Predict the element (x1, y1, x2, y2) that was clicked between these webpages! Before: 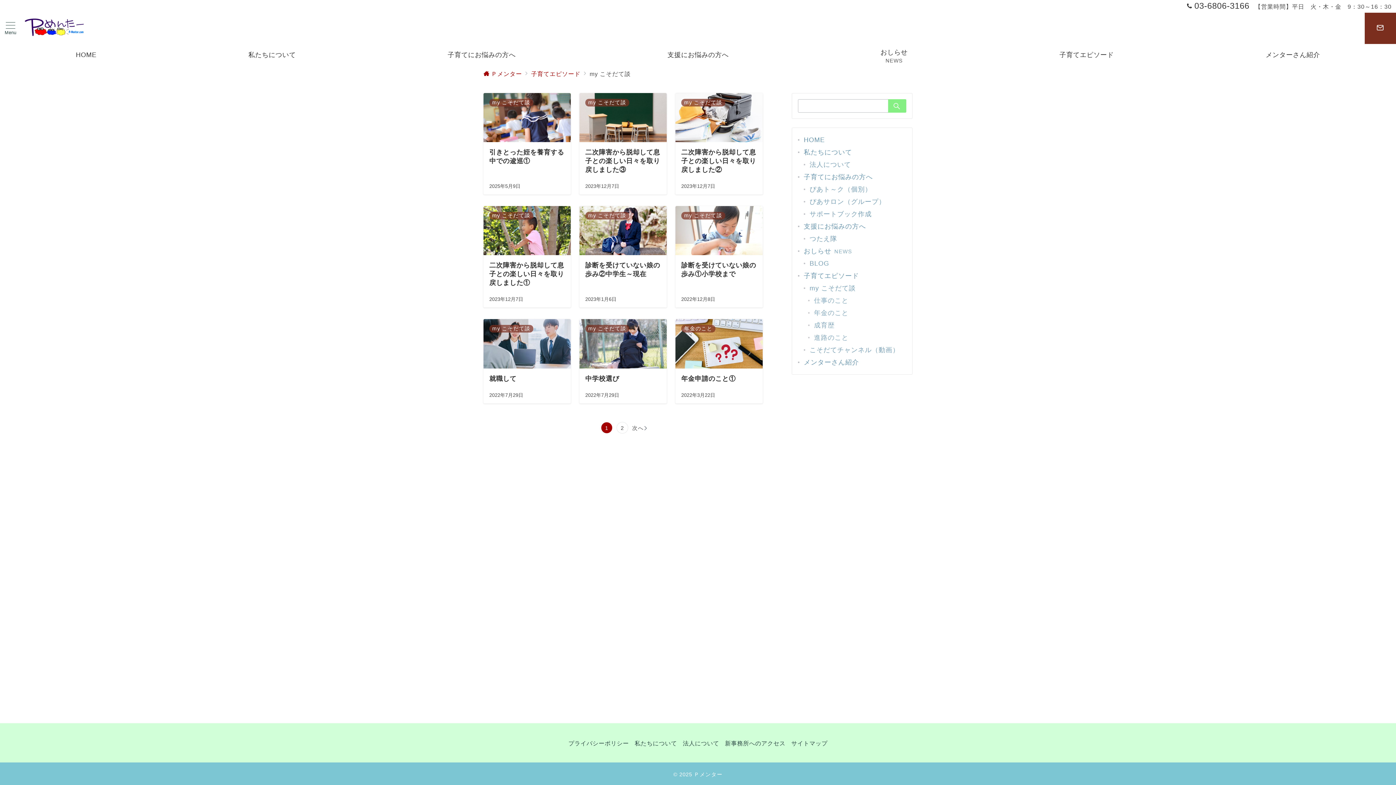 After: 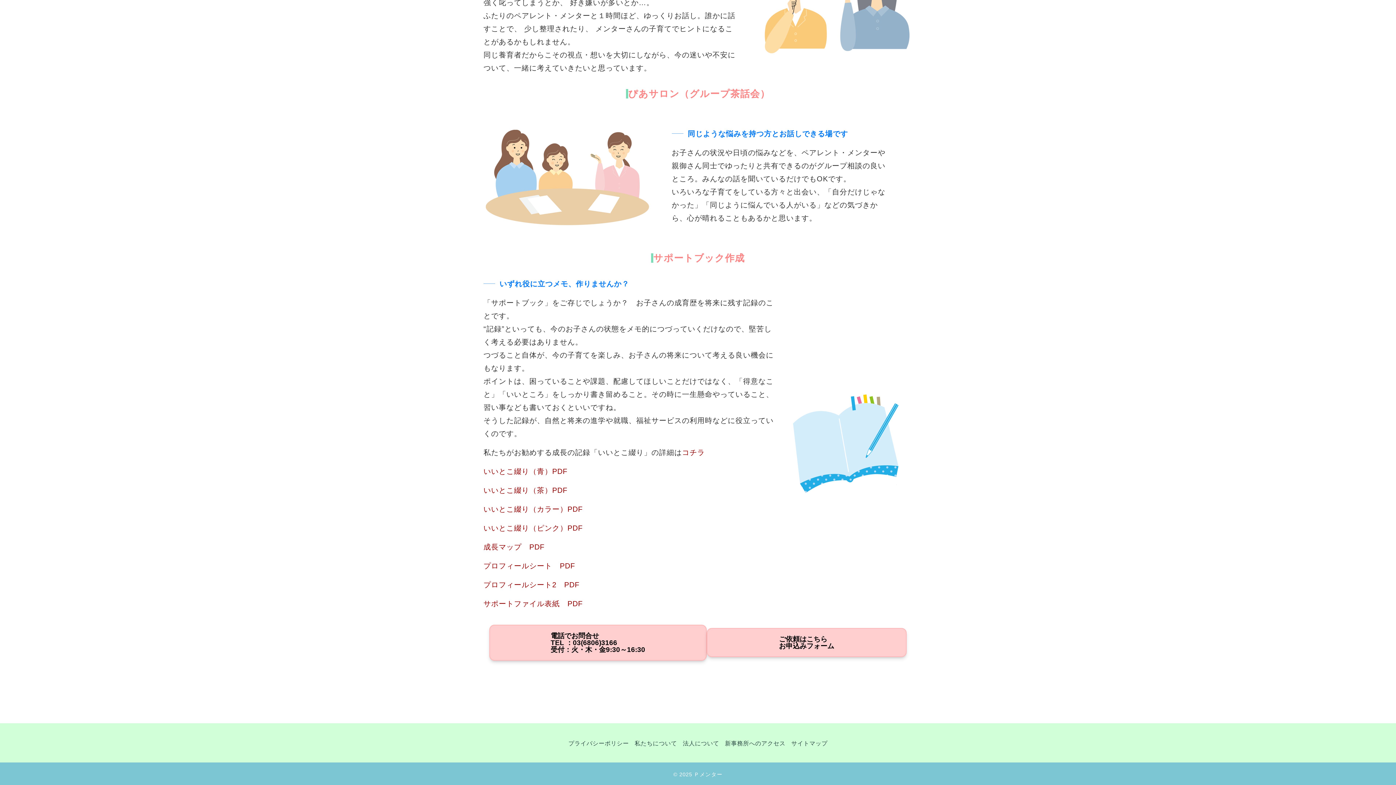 Action: bbox: (808, 208, 906, 220) label: サポートブック作成